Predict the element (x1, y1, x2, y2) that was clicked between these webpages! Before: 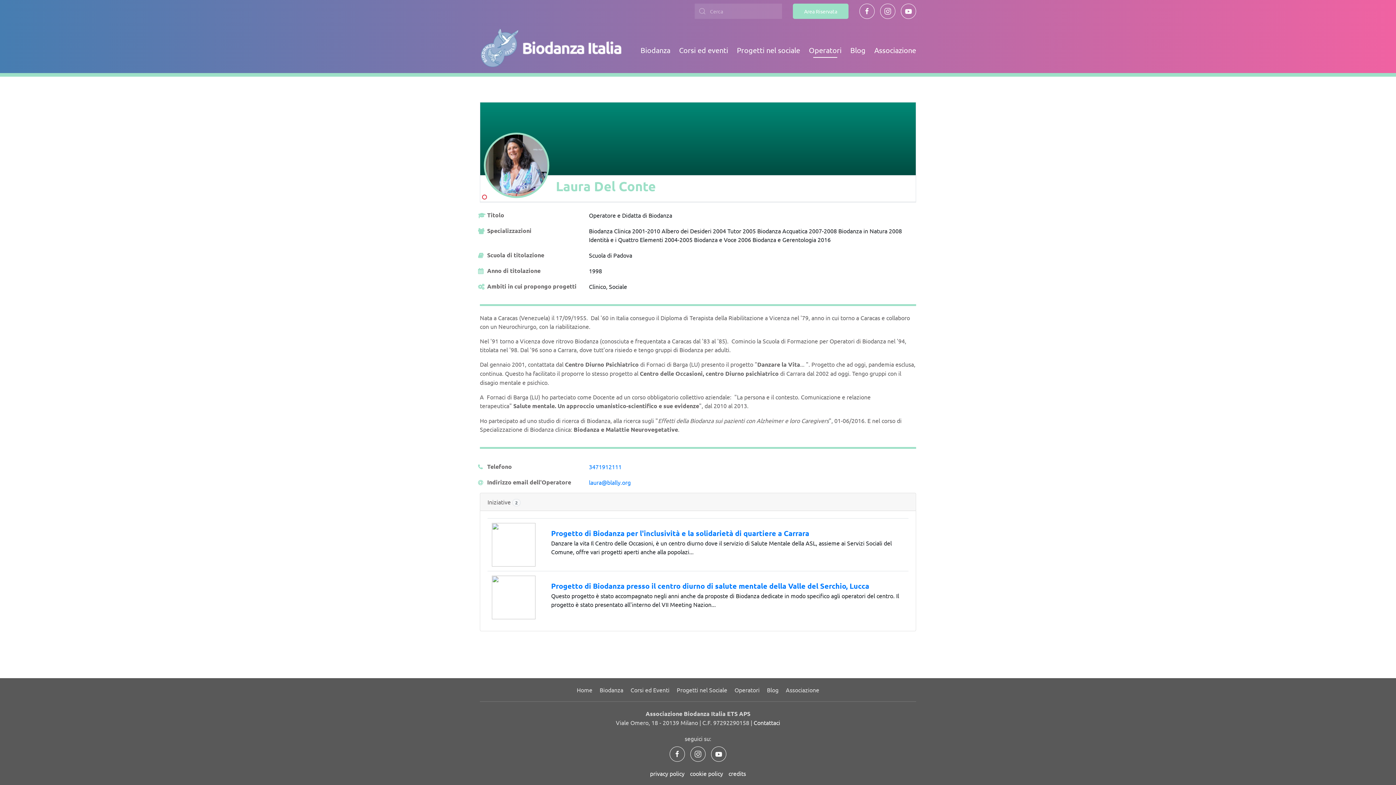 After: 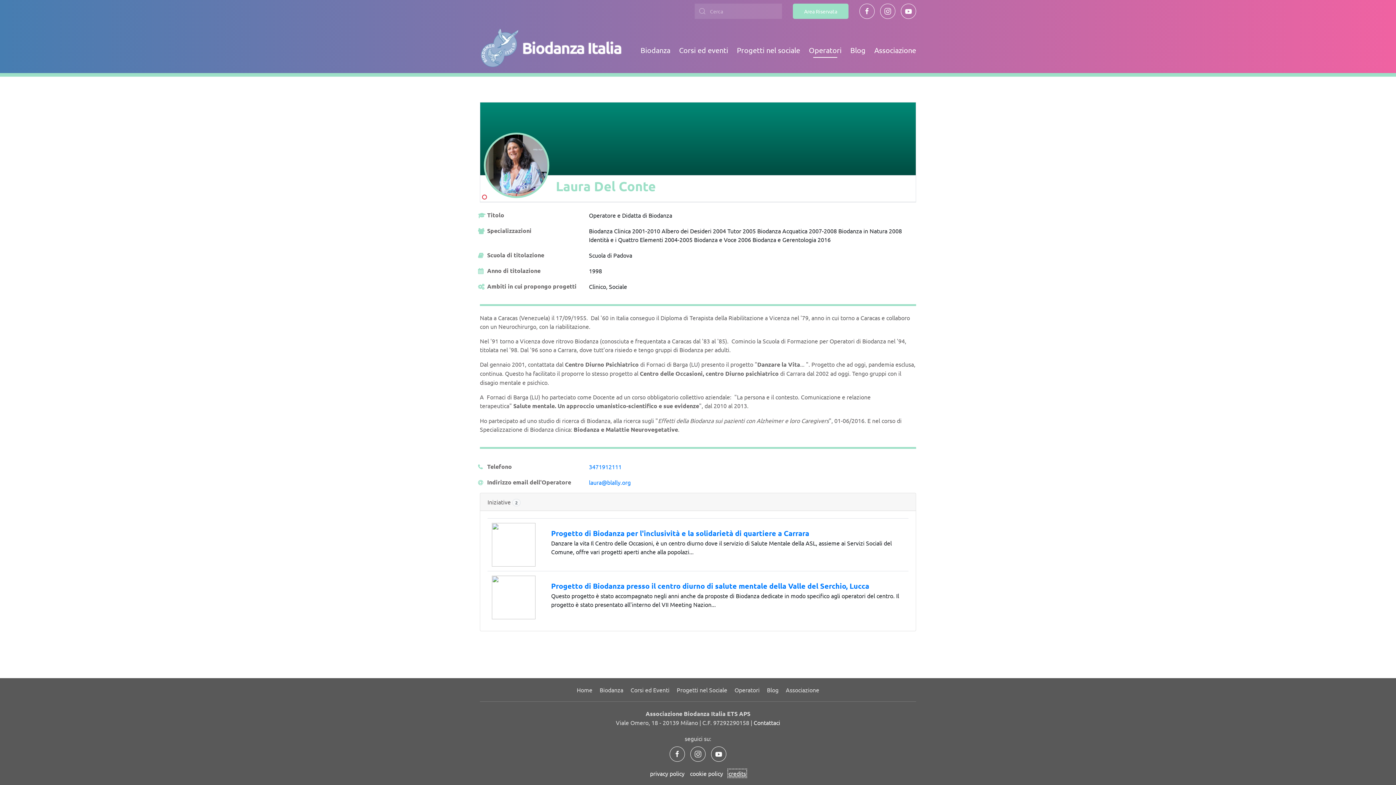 Action: bbox: (728, 770, 746, 777) label: credits